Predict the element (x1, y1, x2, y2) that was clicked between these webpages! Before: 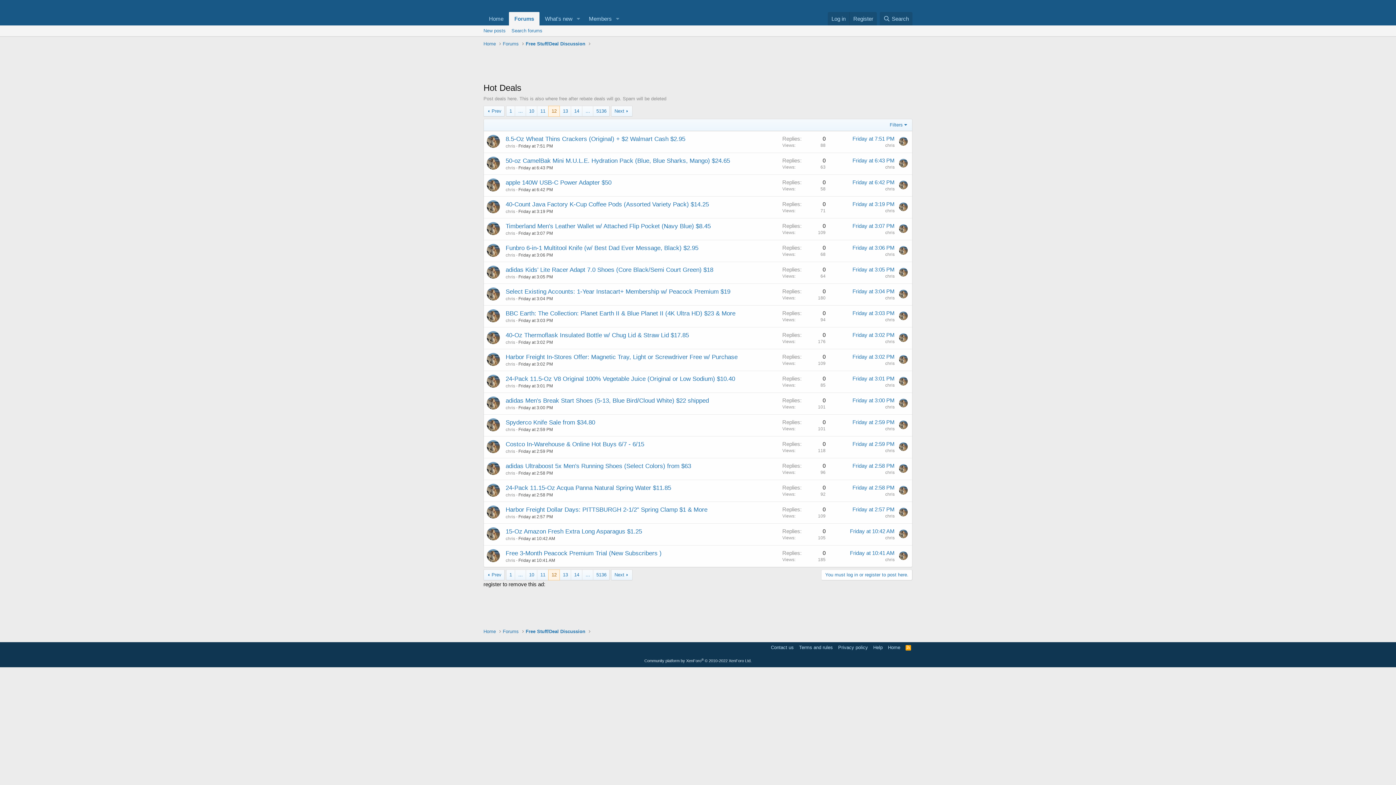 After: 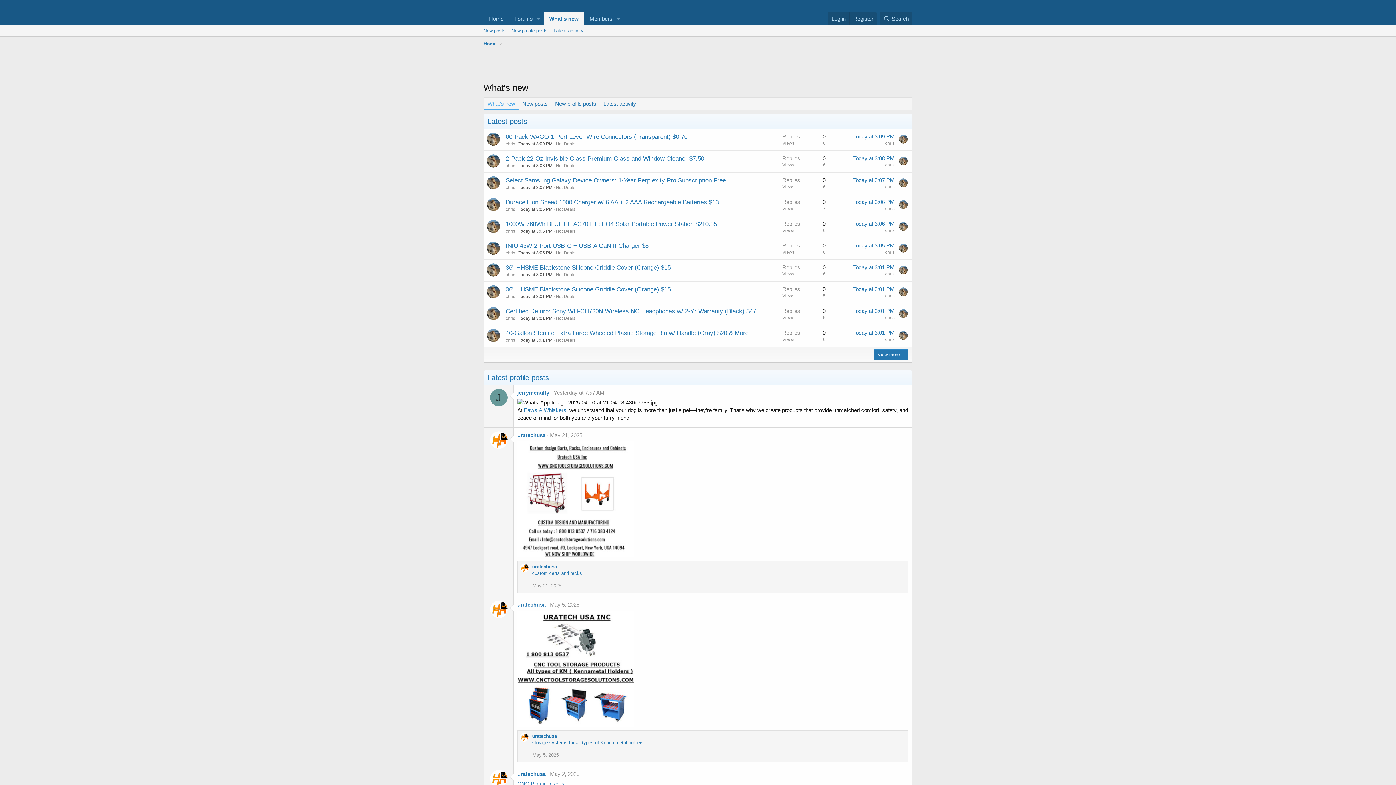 Action: label: What's new bbox: (539, 12, 573, 25)